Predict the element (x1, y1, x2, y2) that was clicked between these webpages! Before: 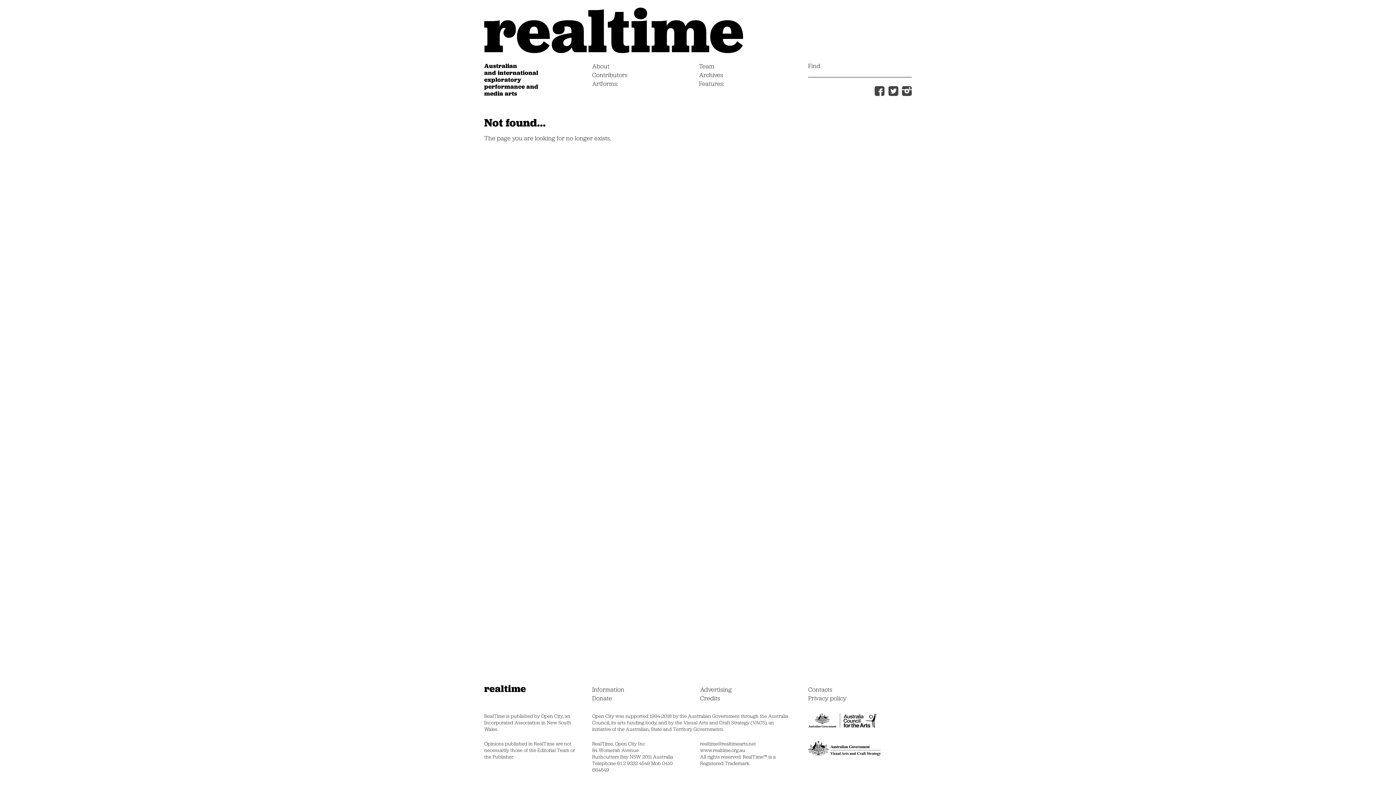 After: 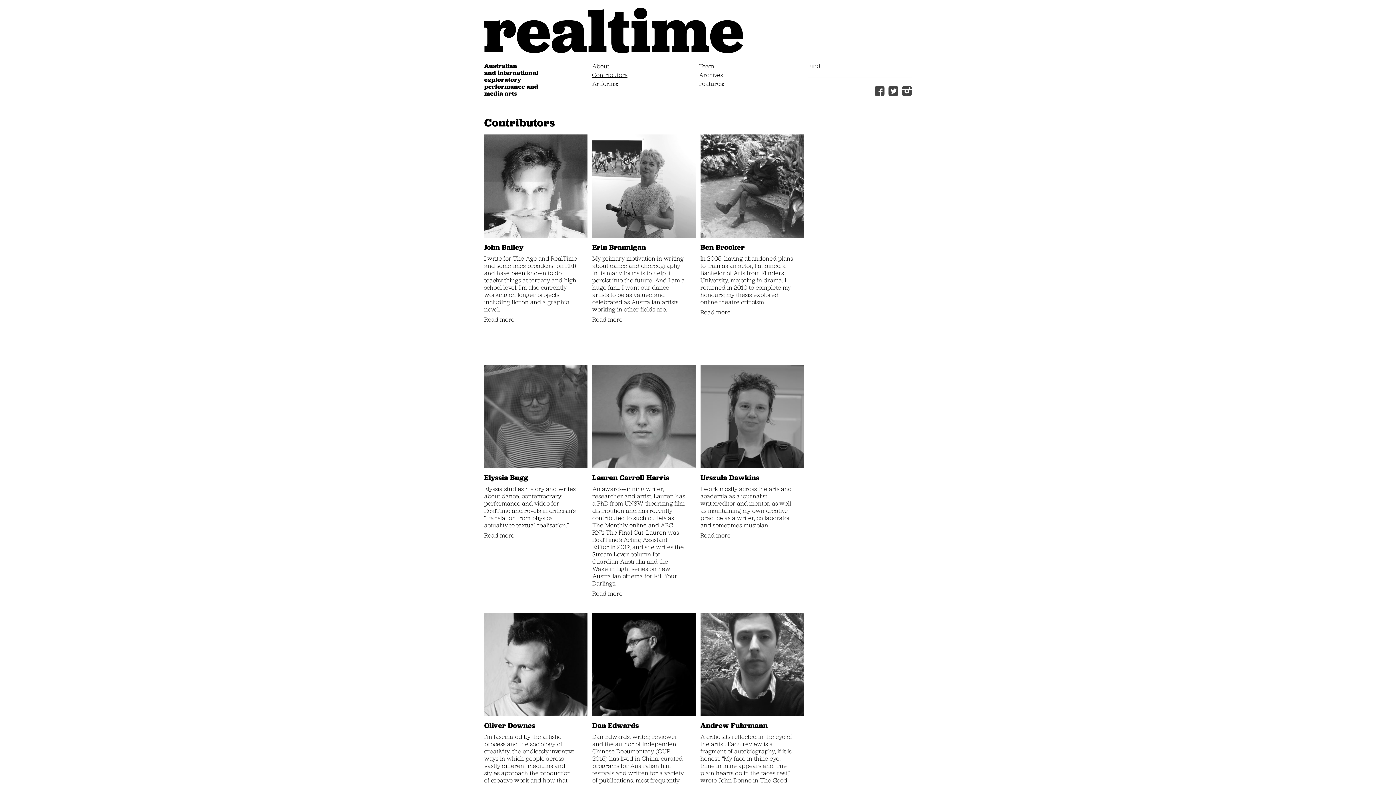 Action: label: Contributors bbox: (592, 71, 627, 80)